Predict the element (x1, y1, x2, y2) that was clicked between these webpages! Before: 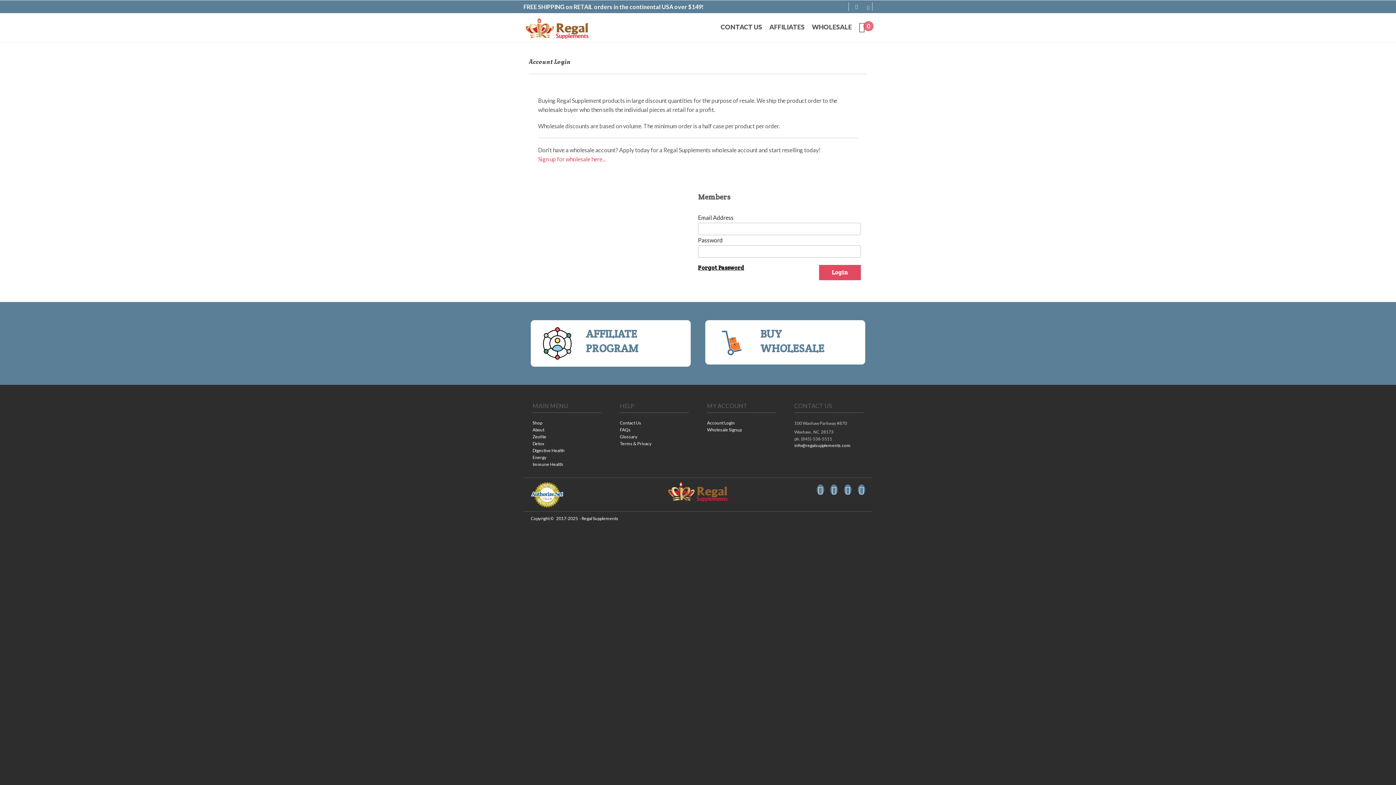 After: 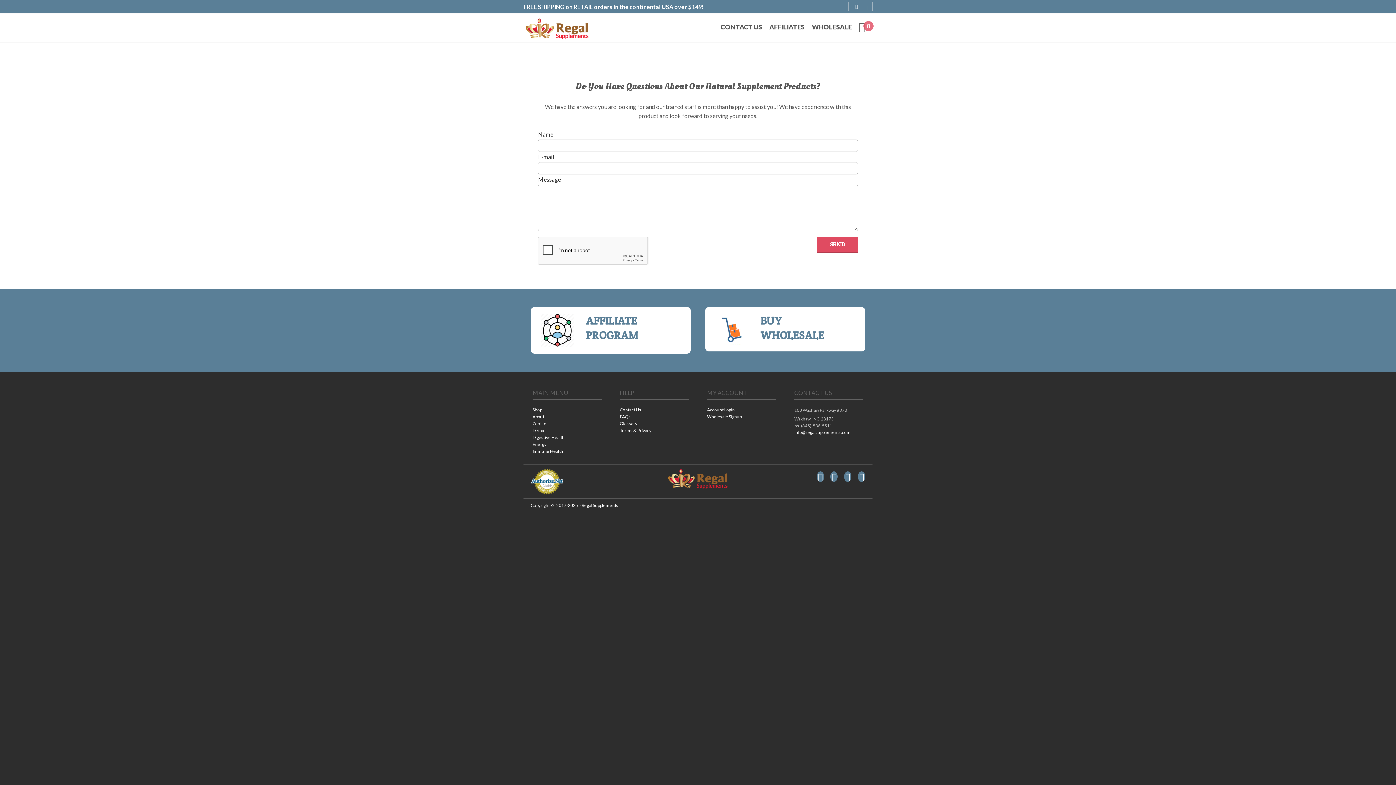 Action: bbox: (720, 24, 762, 29) label: CONTACT US